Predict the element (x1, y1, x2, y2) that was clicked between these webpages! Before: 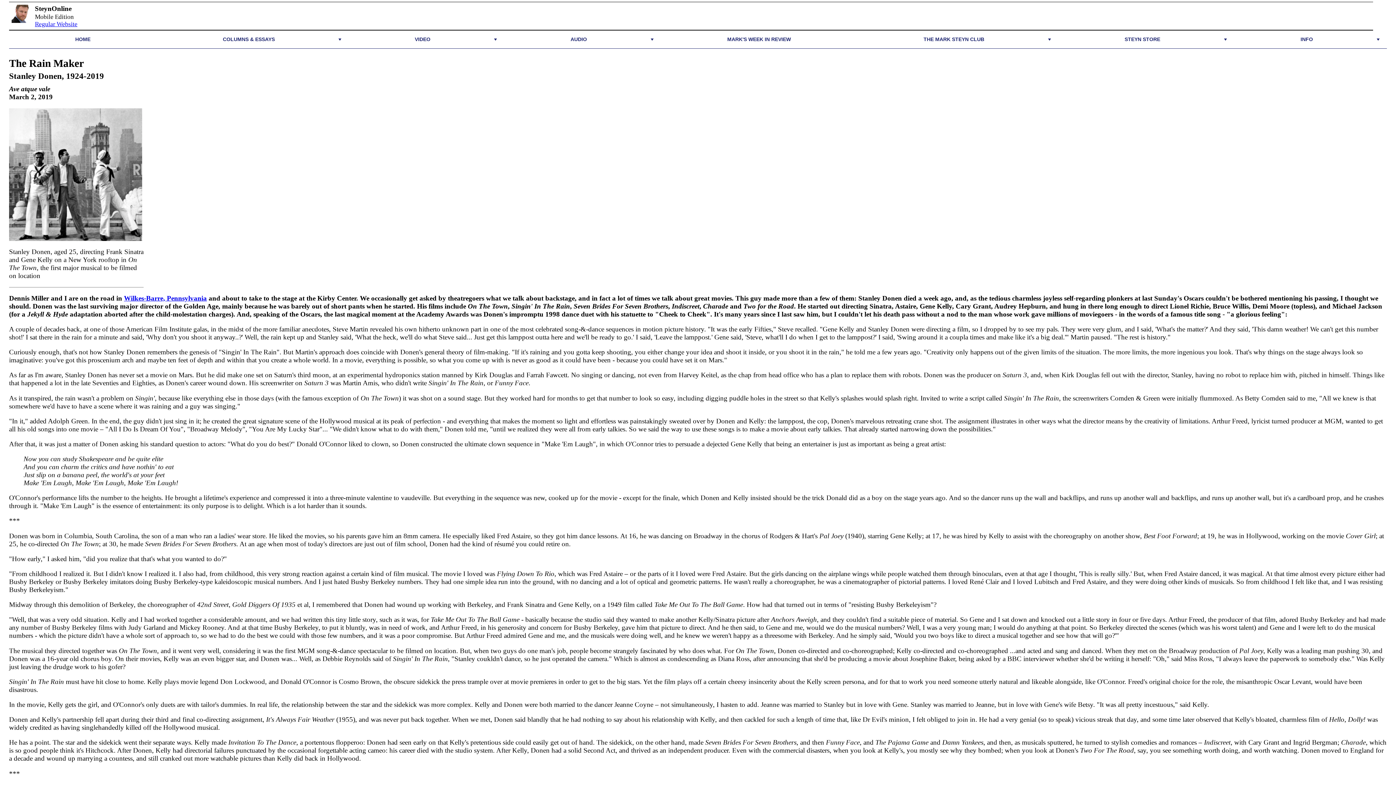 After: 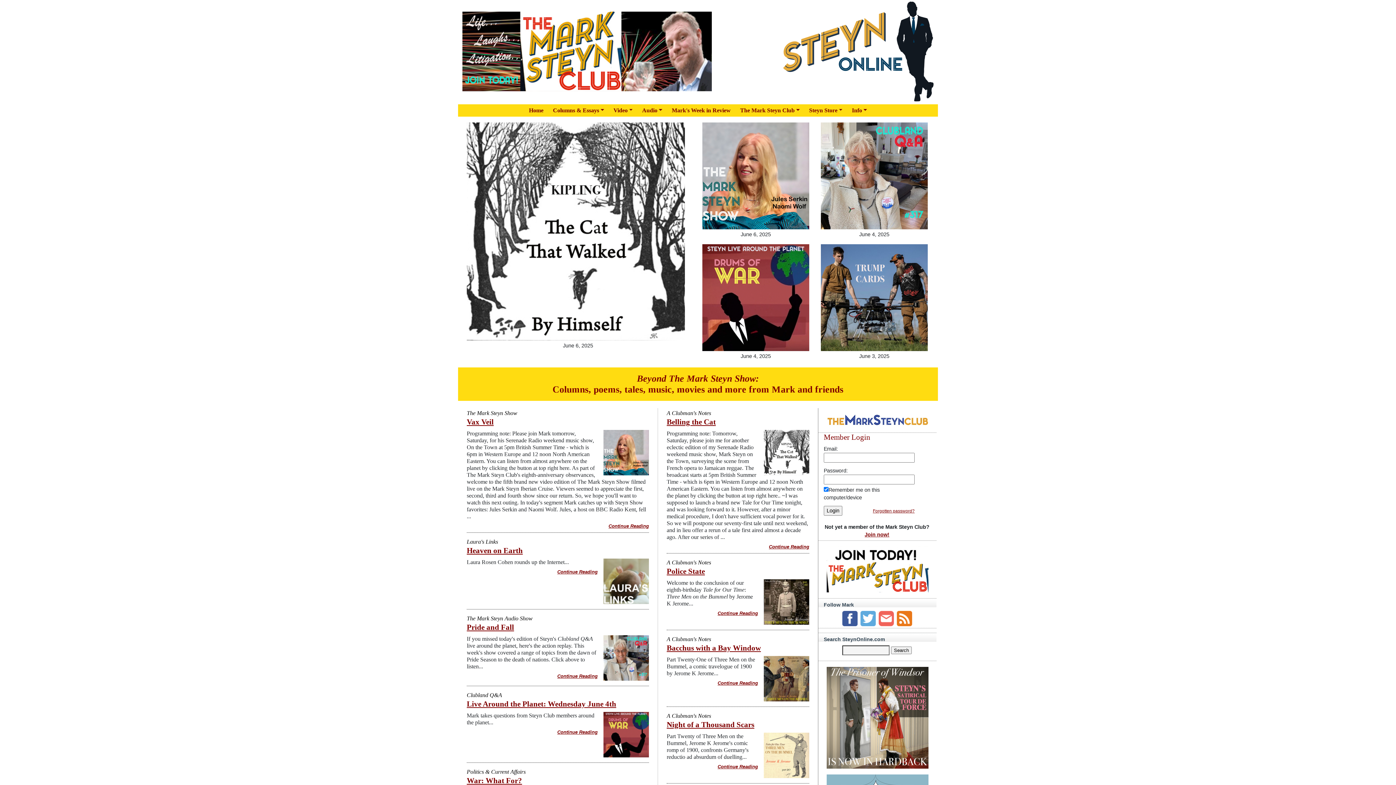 Action: label: SteynOnline bbox: (34, 4, 71, 12)